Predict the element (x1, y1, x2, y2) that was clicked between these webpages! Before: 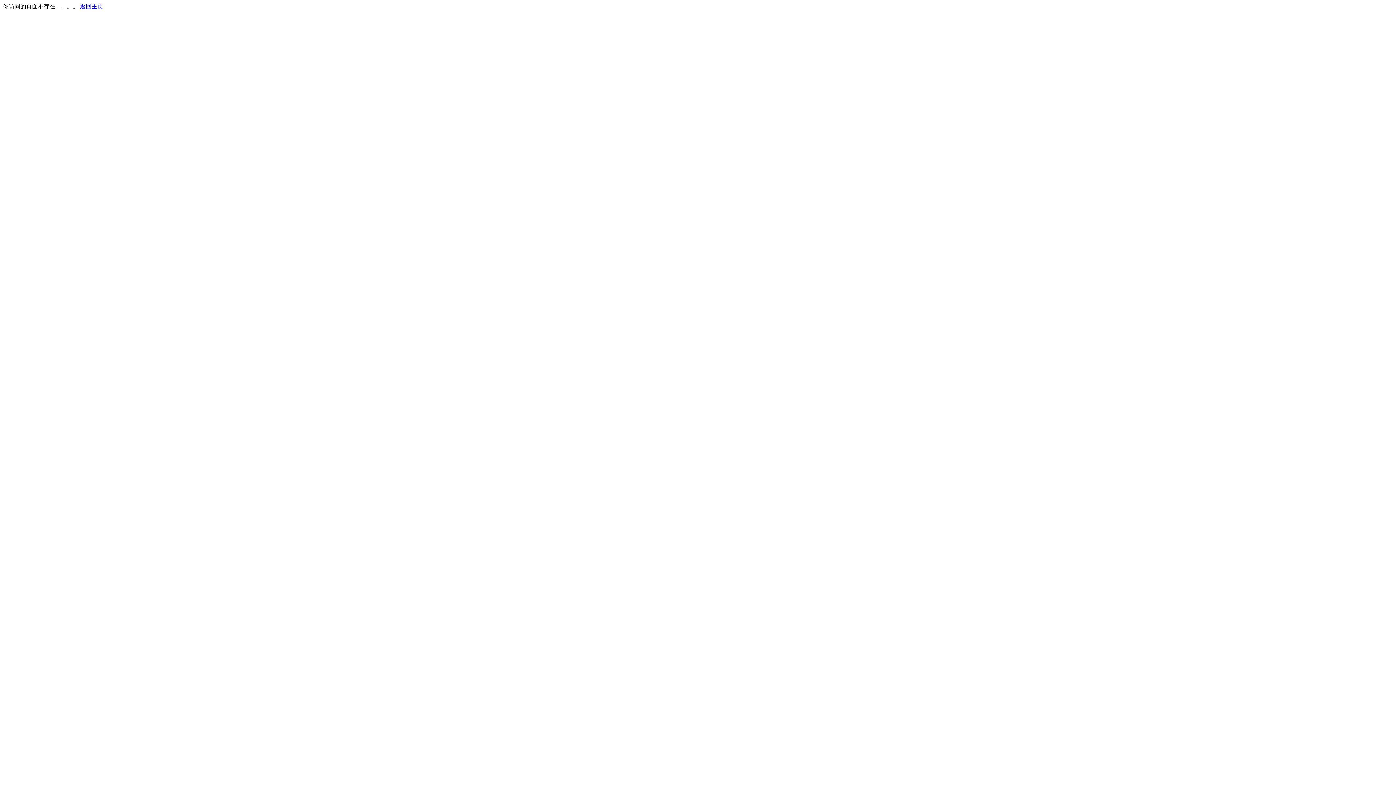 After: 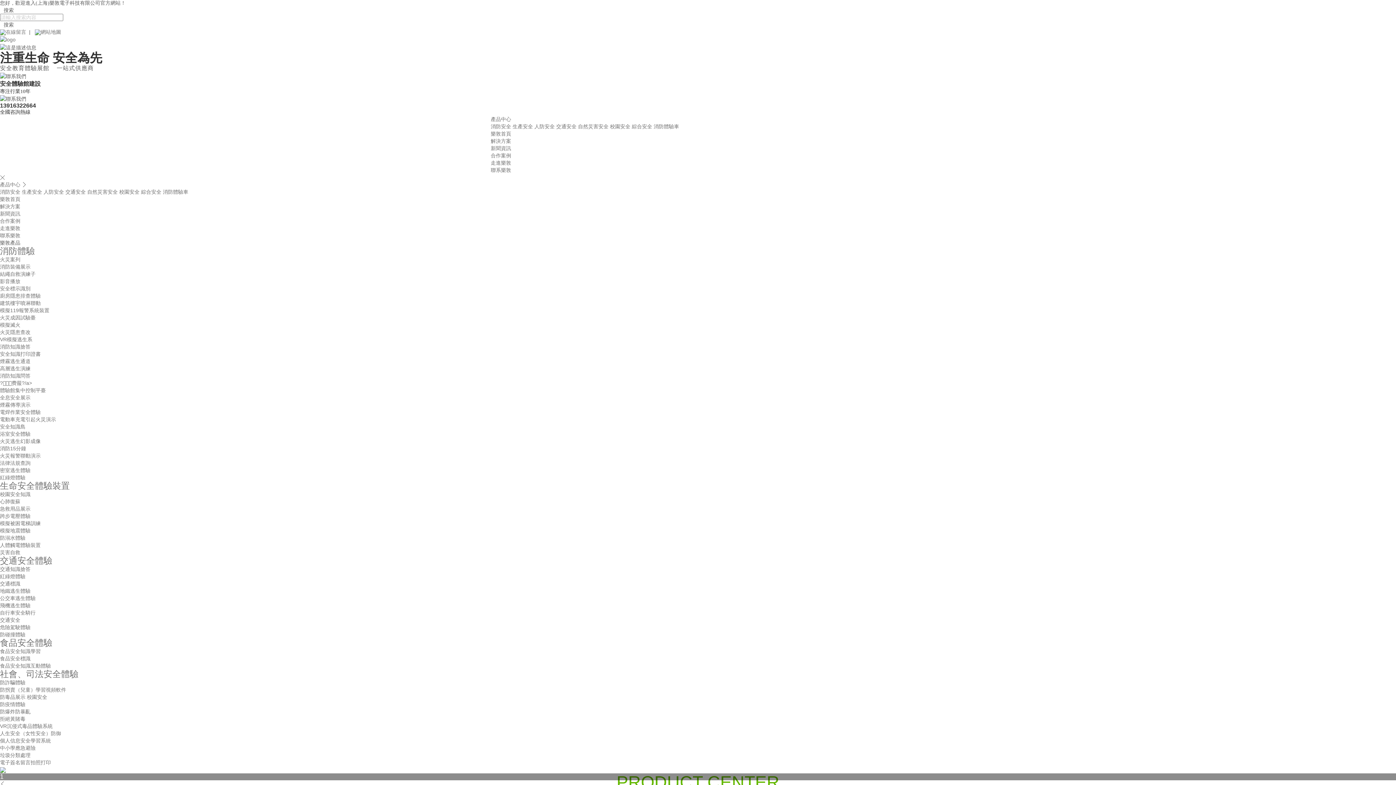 Action: label: 返回主页 bbox: (80, 3, 103, 9)